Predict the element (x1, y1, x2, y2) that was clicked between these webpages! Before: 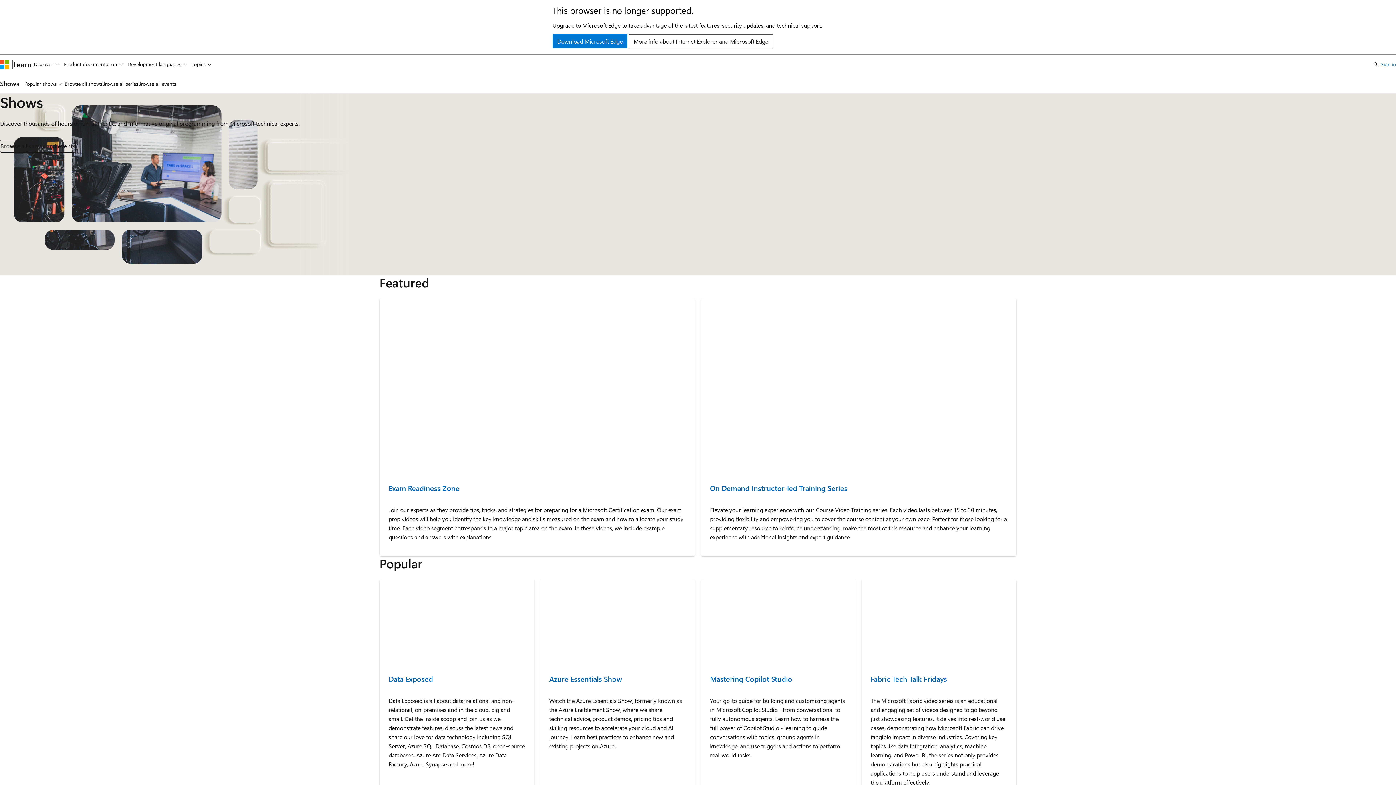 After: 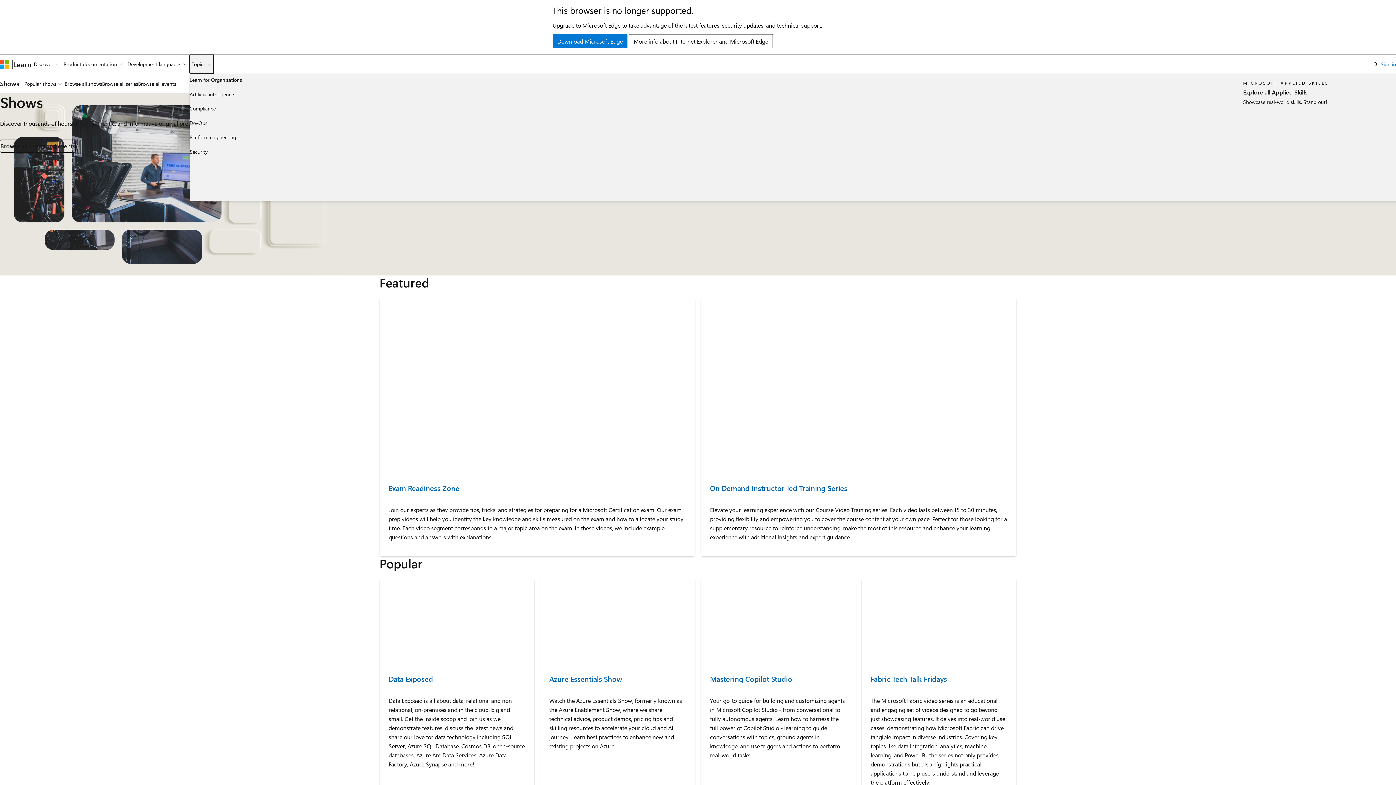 Action: label: Topics bbox: (189, 54, 213, 73)